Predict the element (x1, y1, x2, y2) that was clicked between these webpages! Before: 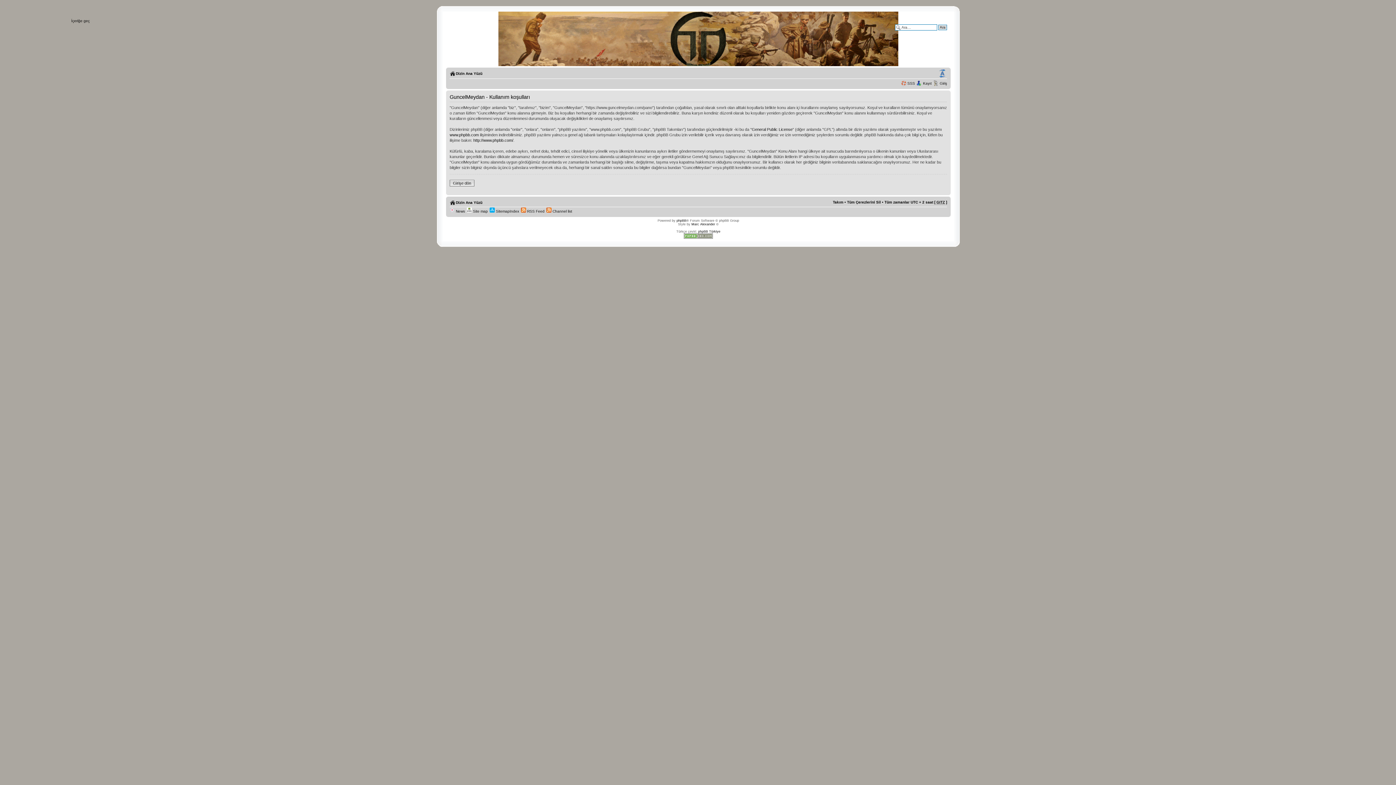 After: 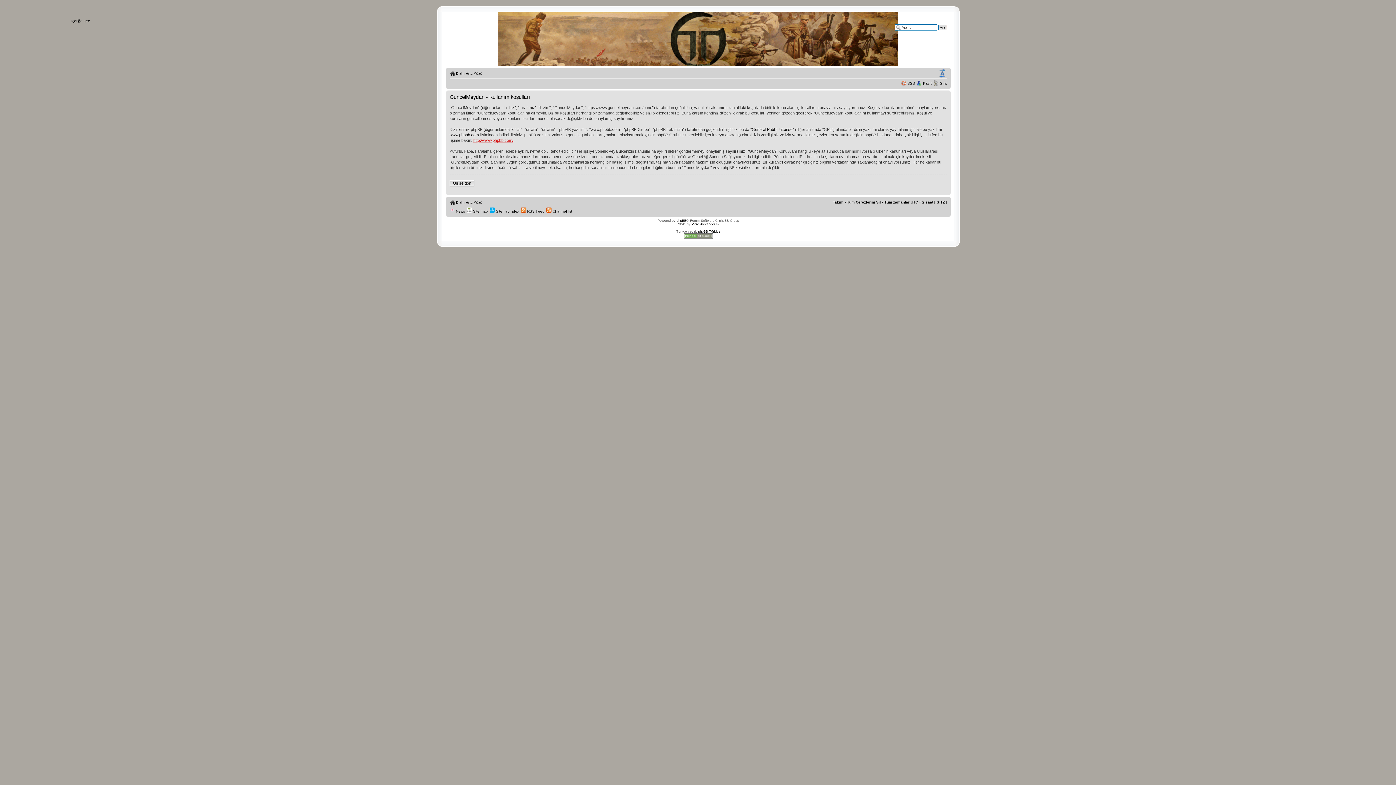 Action: bbox: (473, 138, 513, 142) label: http://www.phpbb.com/